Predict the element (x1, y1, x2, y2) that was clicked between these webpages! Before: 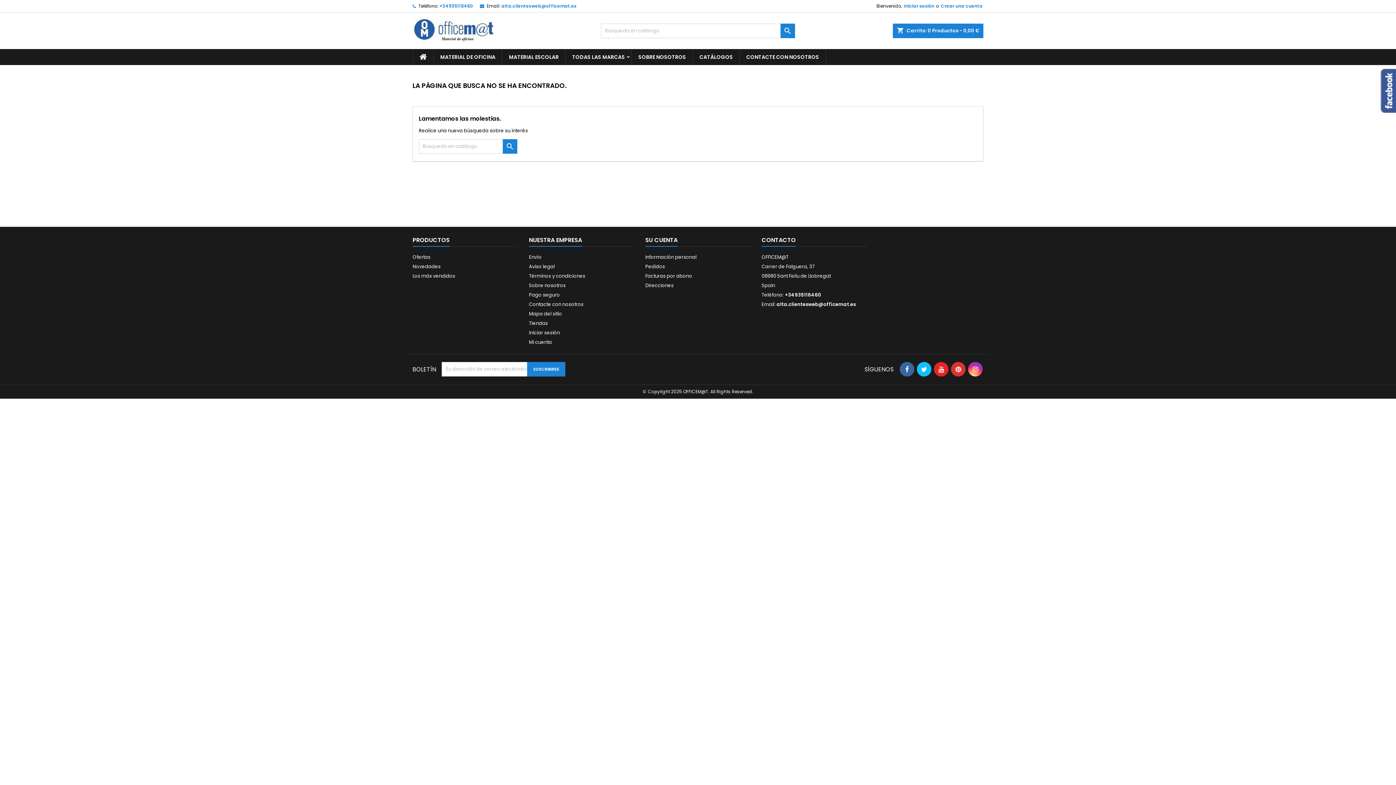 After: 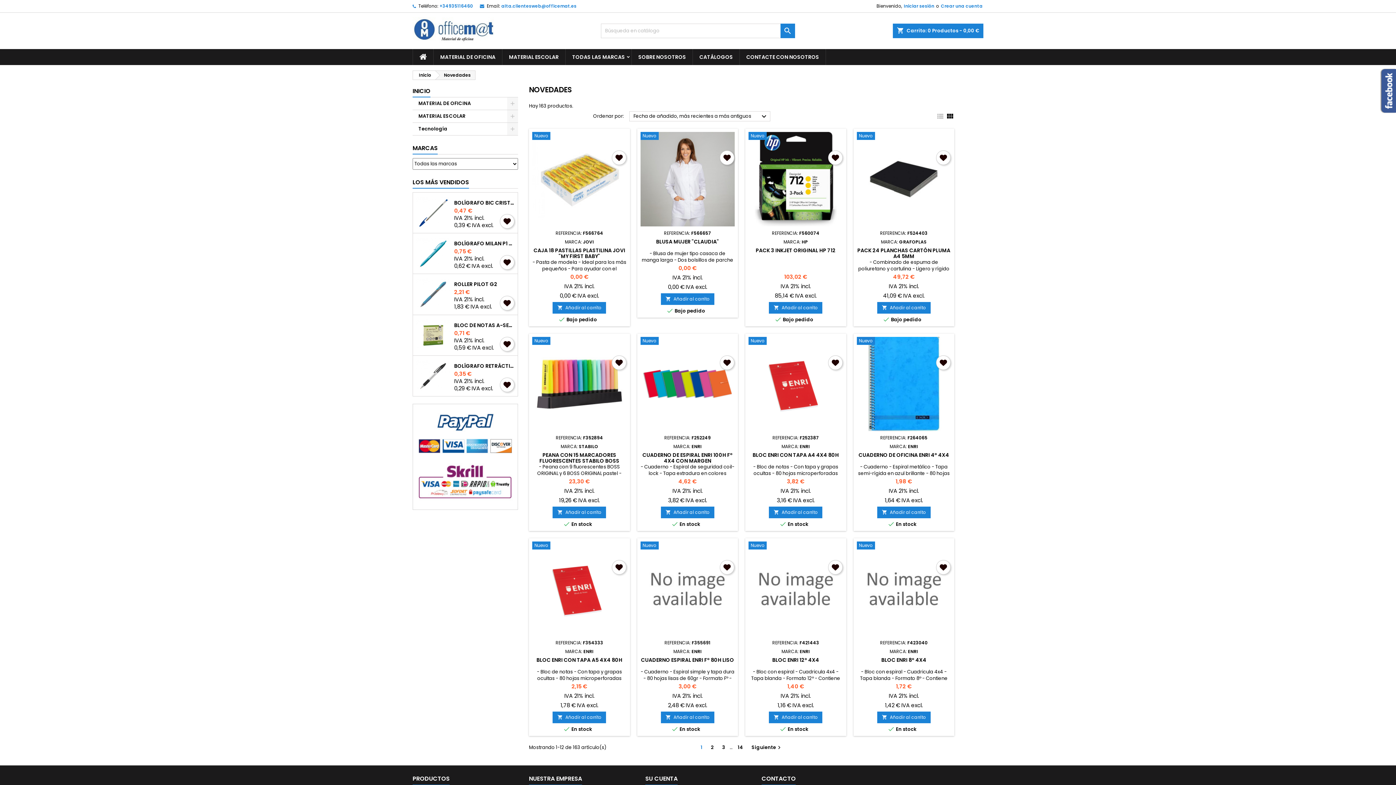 Action: bbox: (412, 263, 440, 270) label: Novedades